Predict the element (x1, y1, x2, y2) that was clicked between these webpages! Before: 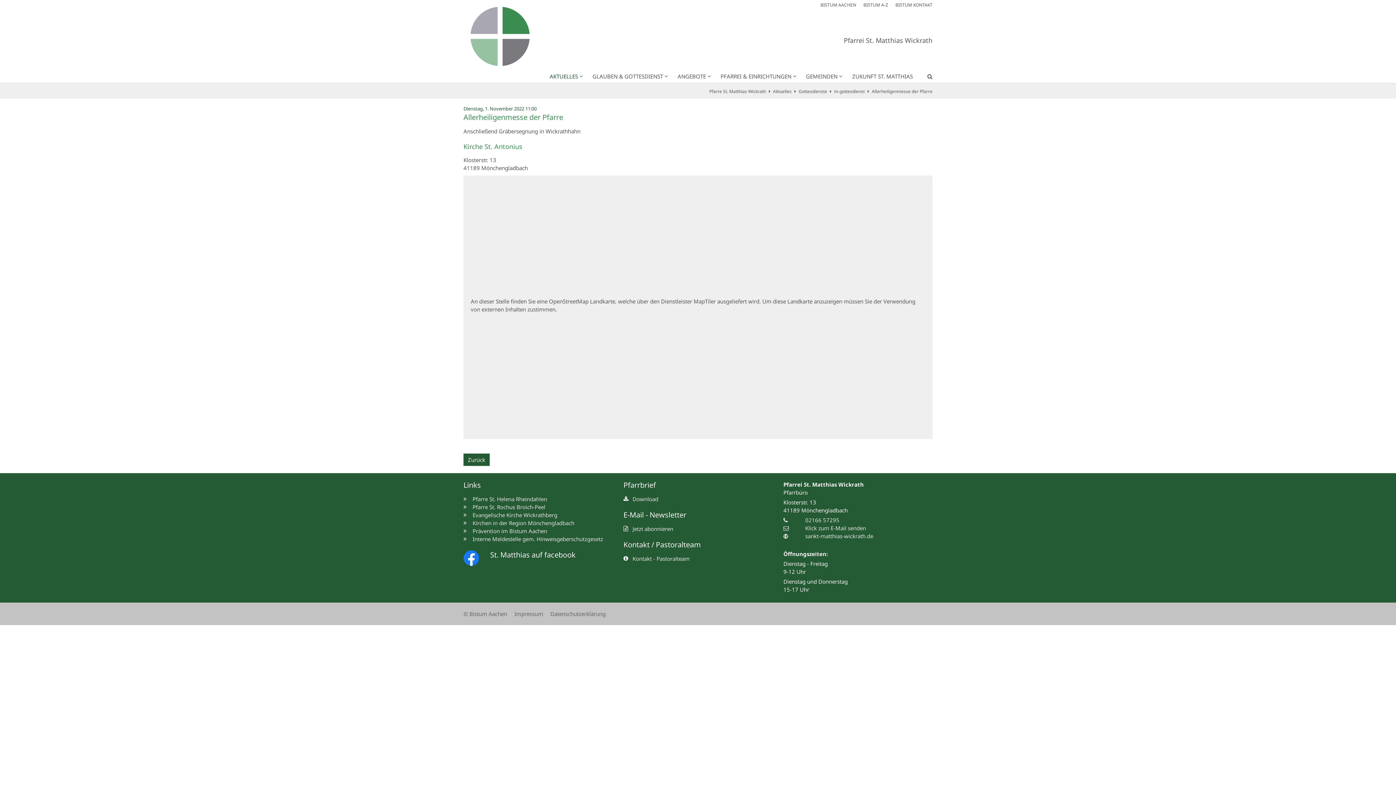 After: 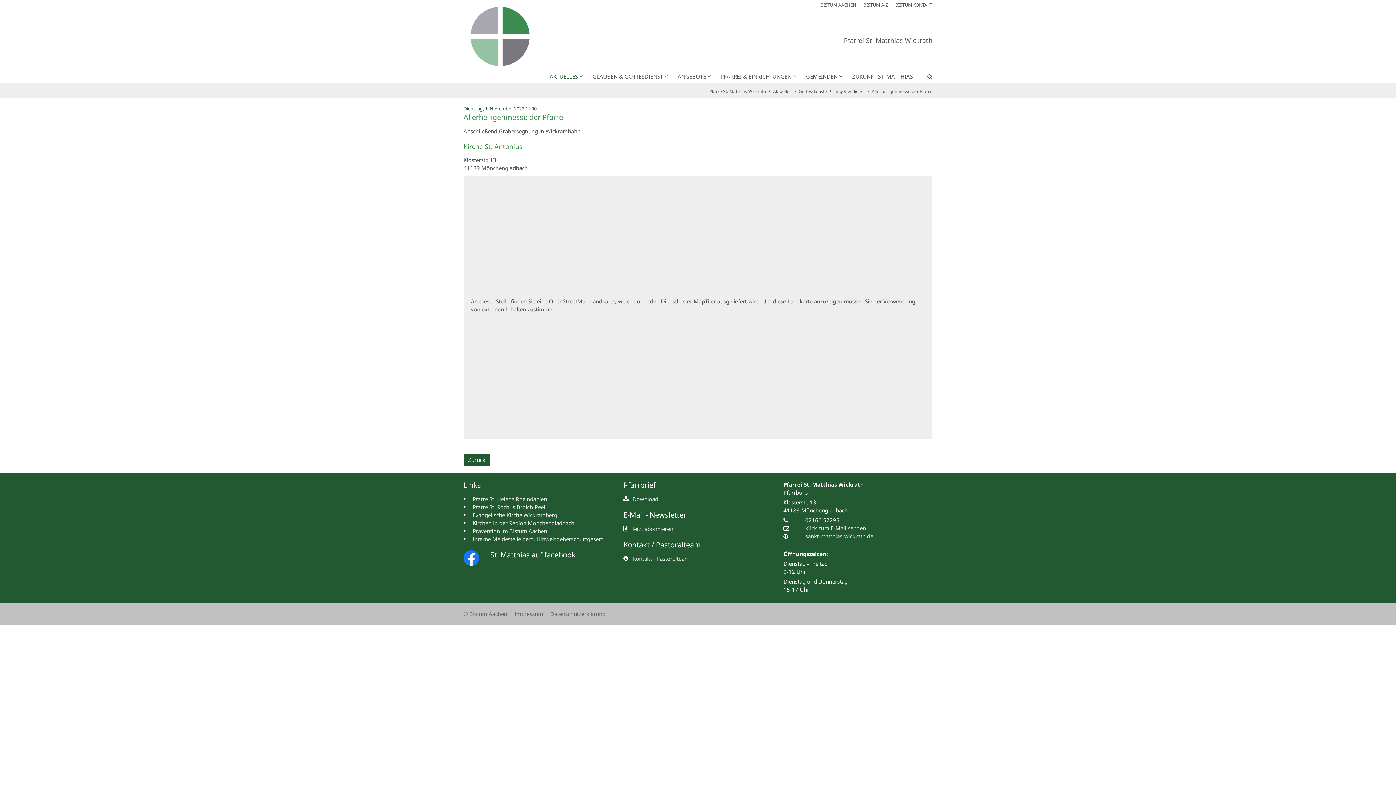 Action: label: 02166 57295 bbox: (805, 516, 839, 524)